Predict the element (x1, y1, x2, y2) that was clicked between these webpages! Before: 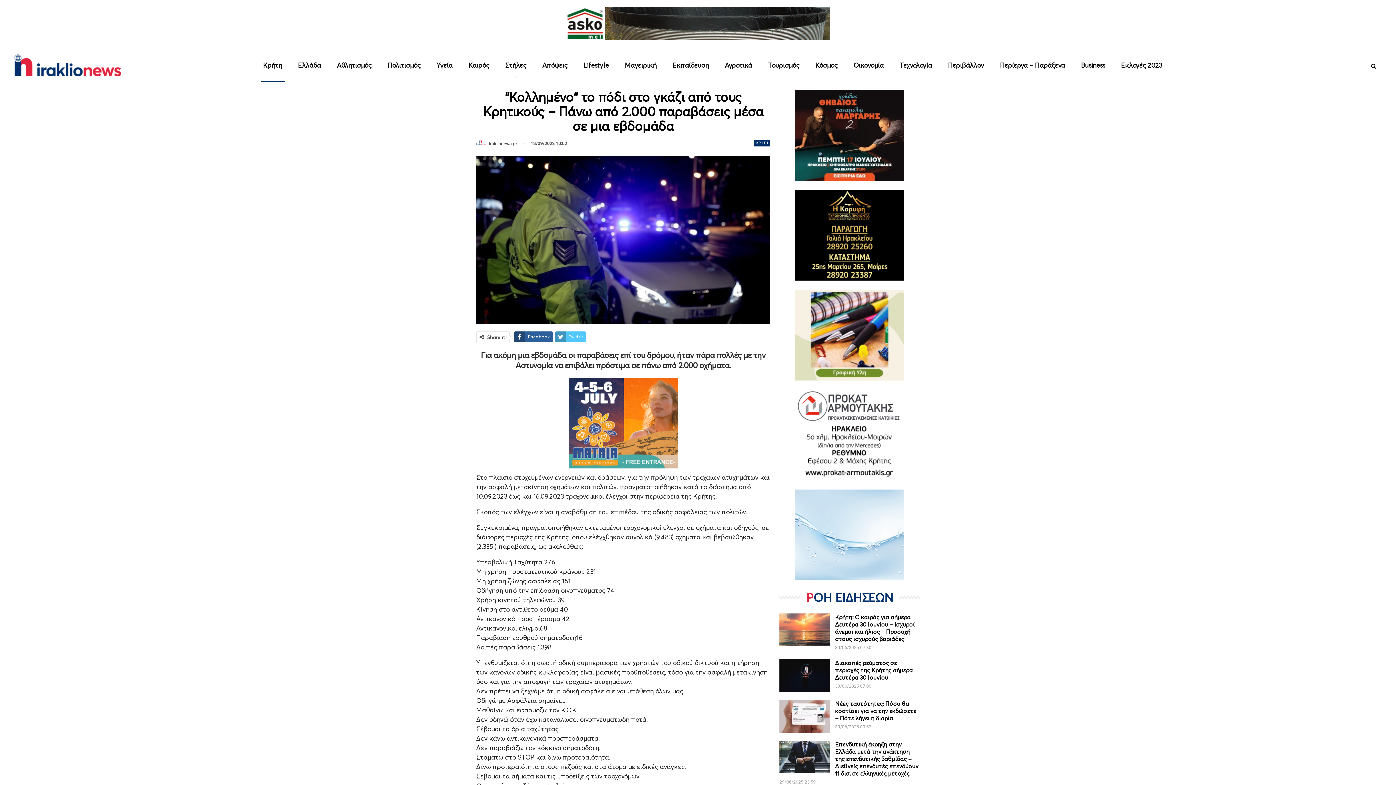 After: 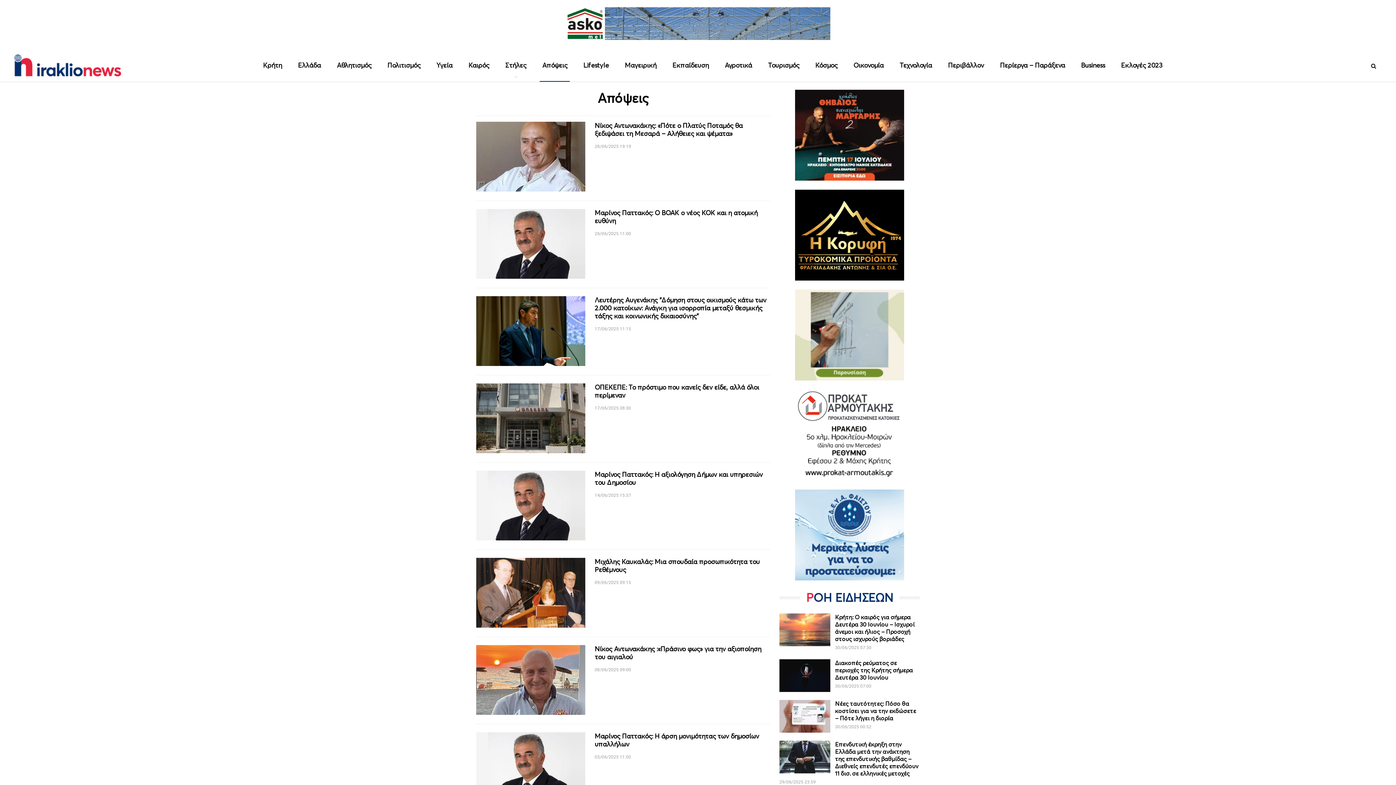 Action: label: Απόψεις bbox: (539, 49, 570, 81)